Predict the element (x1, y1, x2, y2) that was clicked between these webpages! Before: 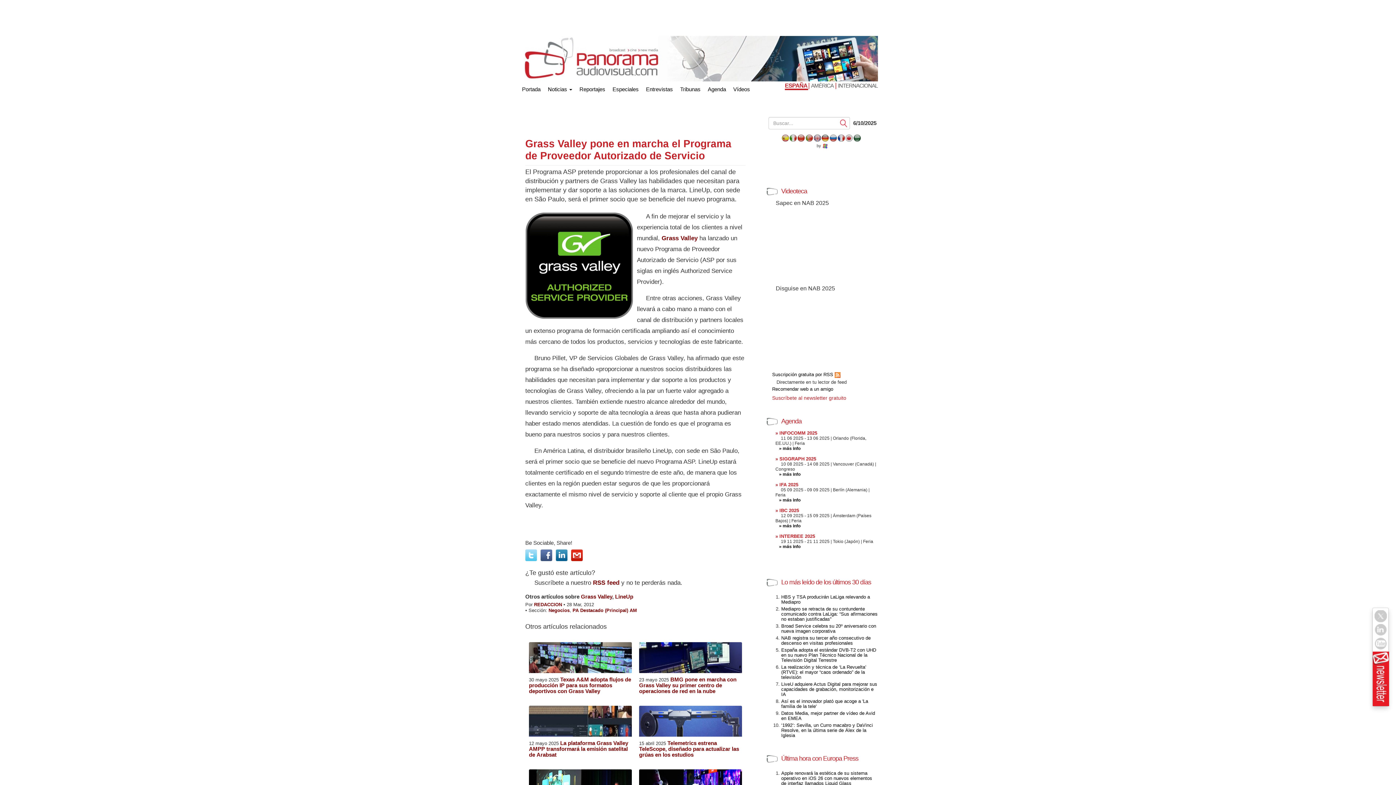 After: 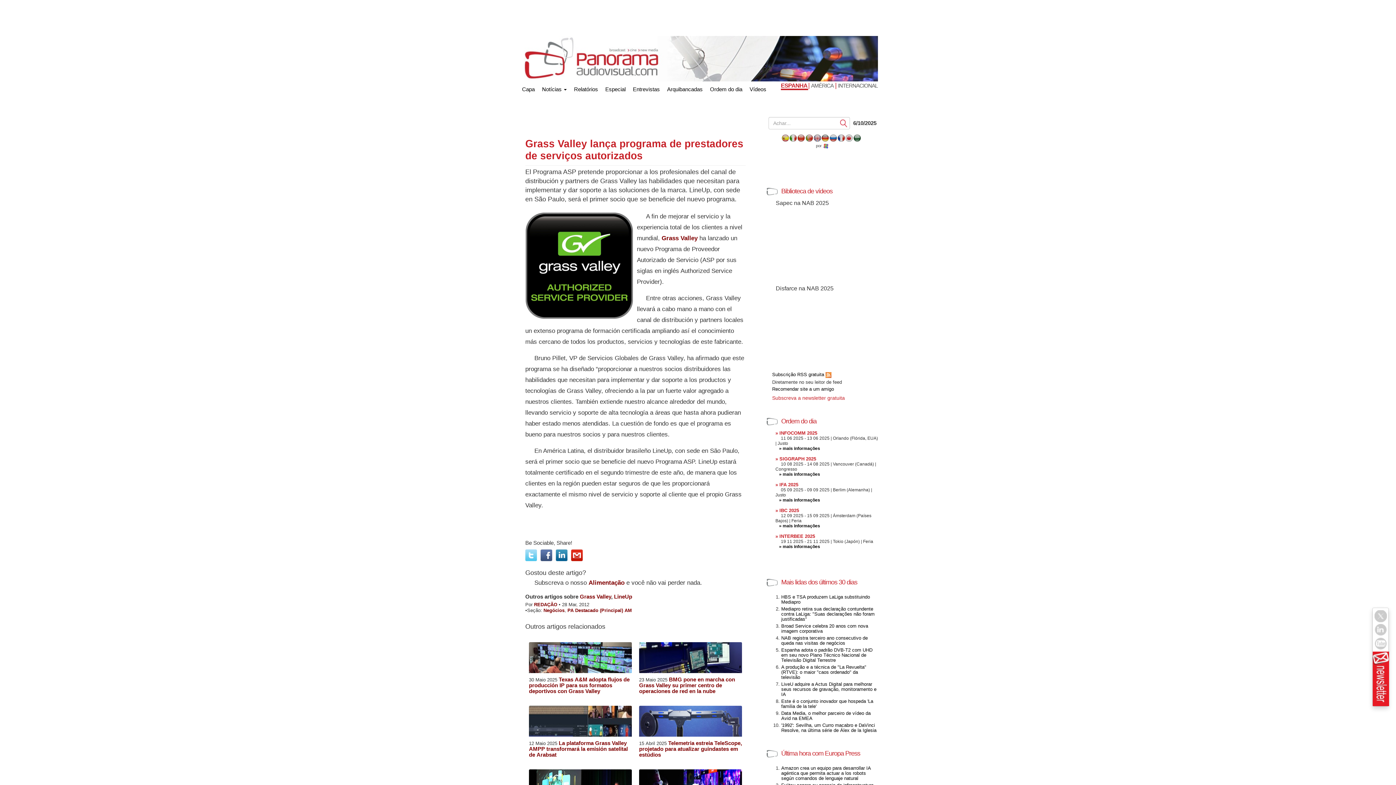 Action: bbox: (805, 136, 813, 143)